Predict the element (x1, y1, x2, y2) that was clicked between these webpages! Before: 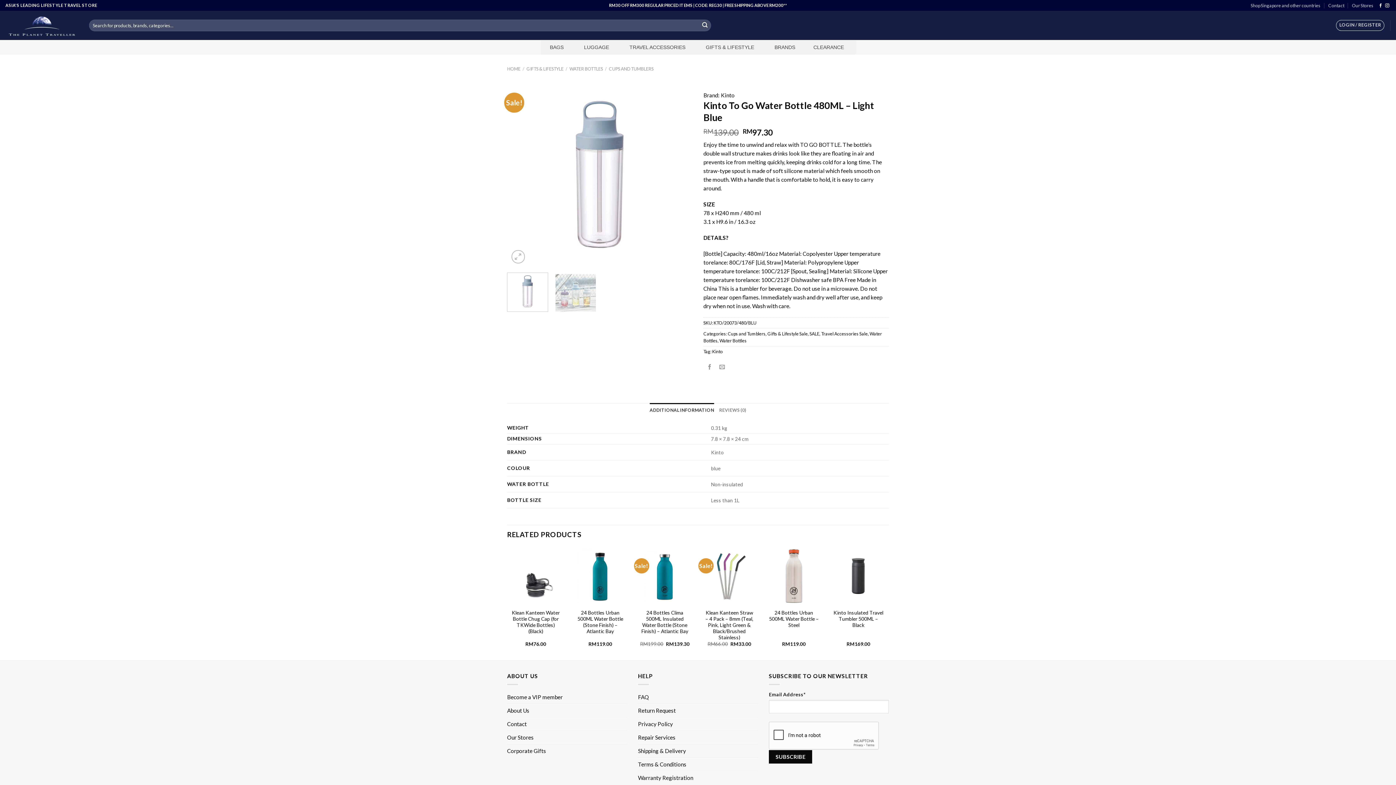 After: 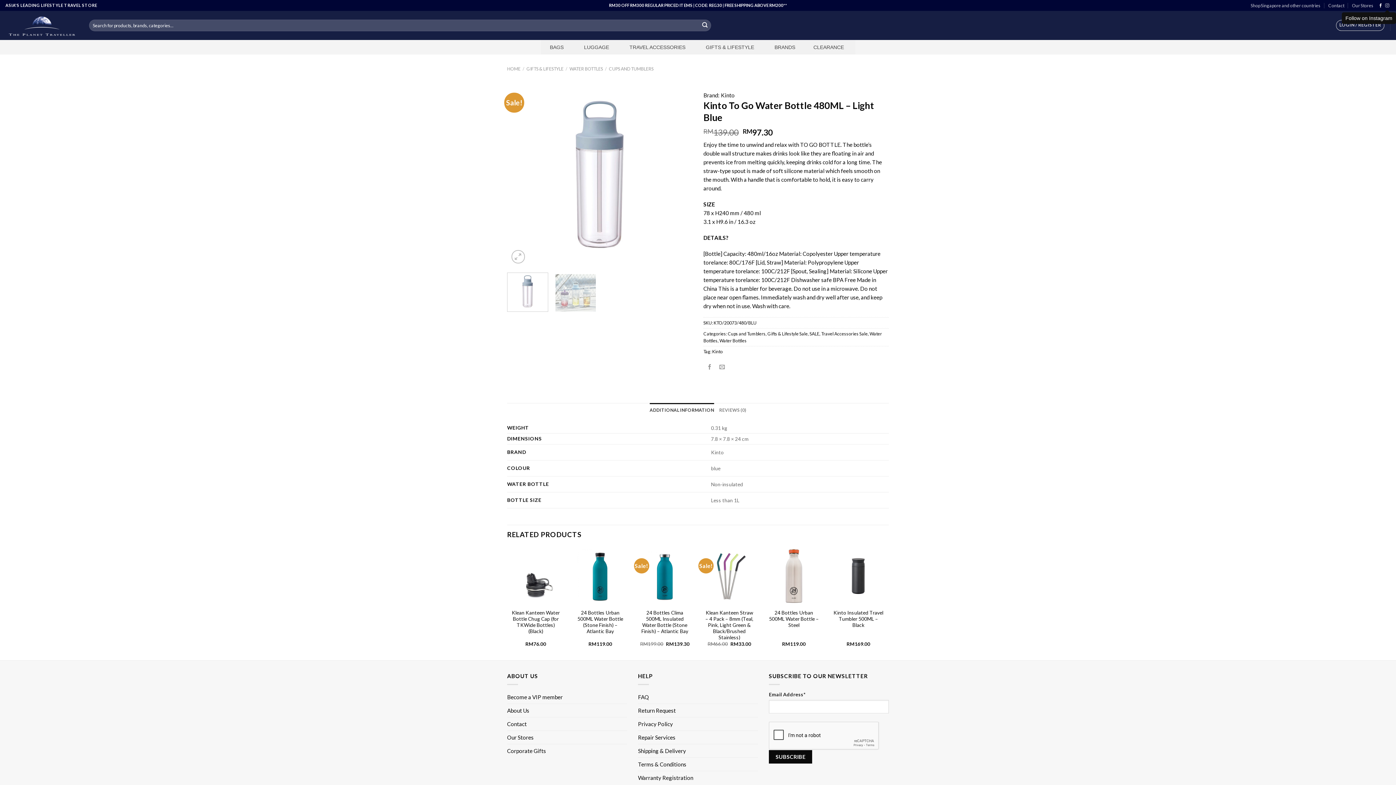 Action: bbox: (1385, 3, 1389, 7) label: Follow on Instagram